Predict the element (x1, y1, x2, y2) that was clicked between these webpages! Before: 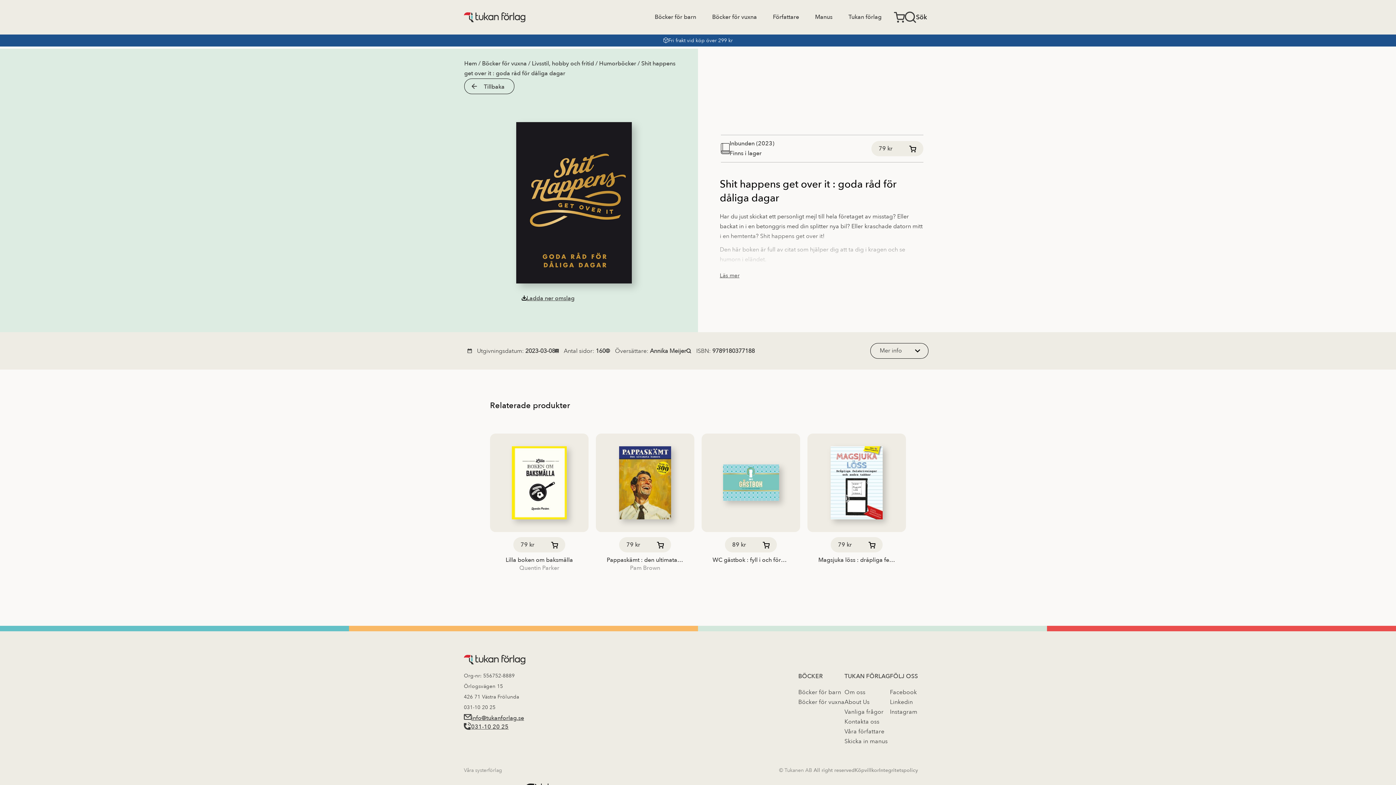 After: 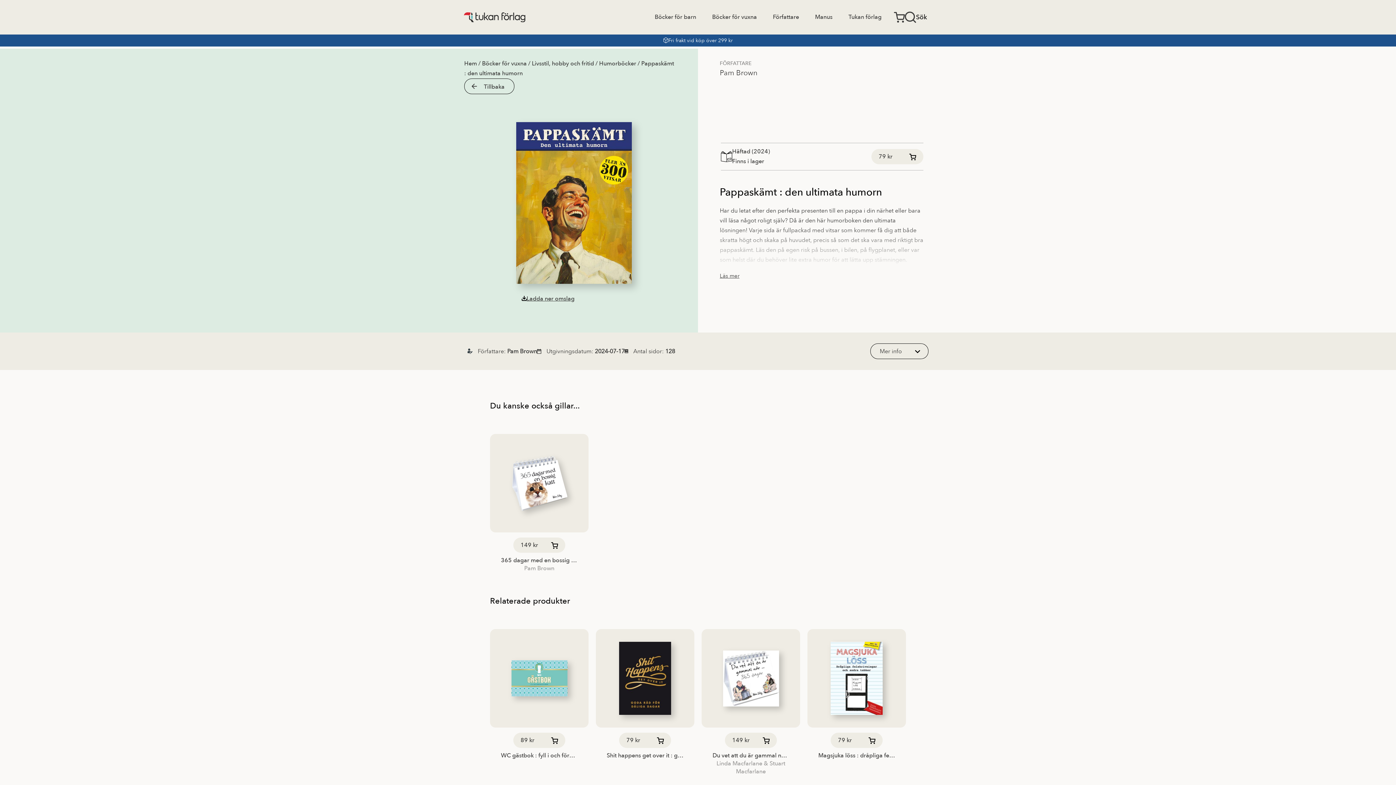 Action: bbox: (596, 433, 694, 532)